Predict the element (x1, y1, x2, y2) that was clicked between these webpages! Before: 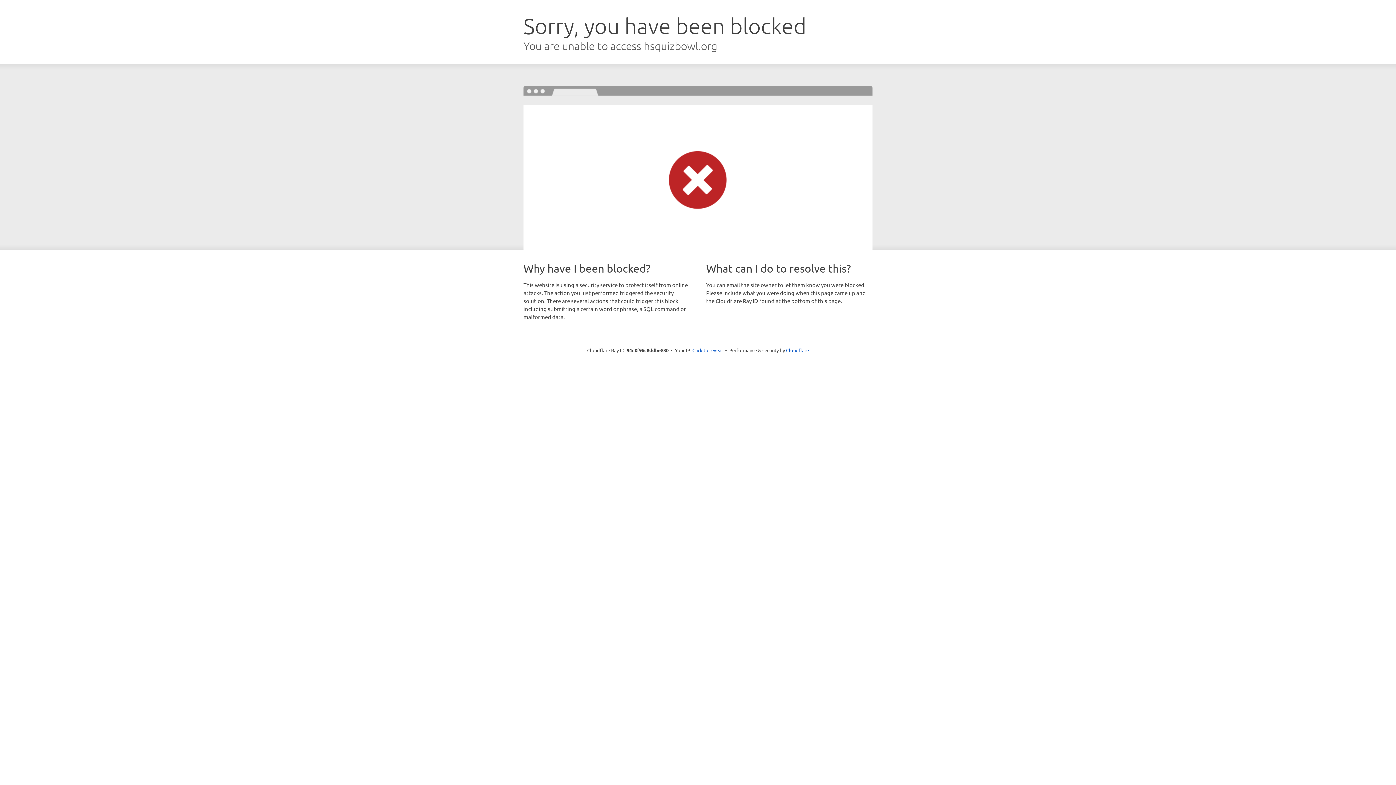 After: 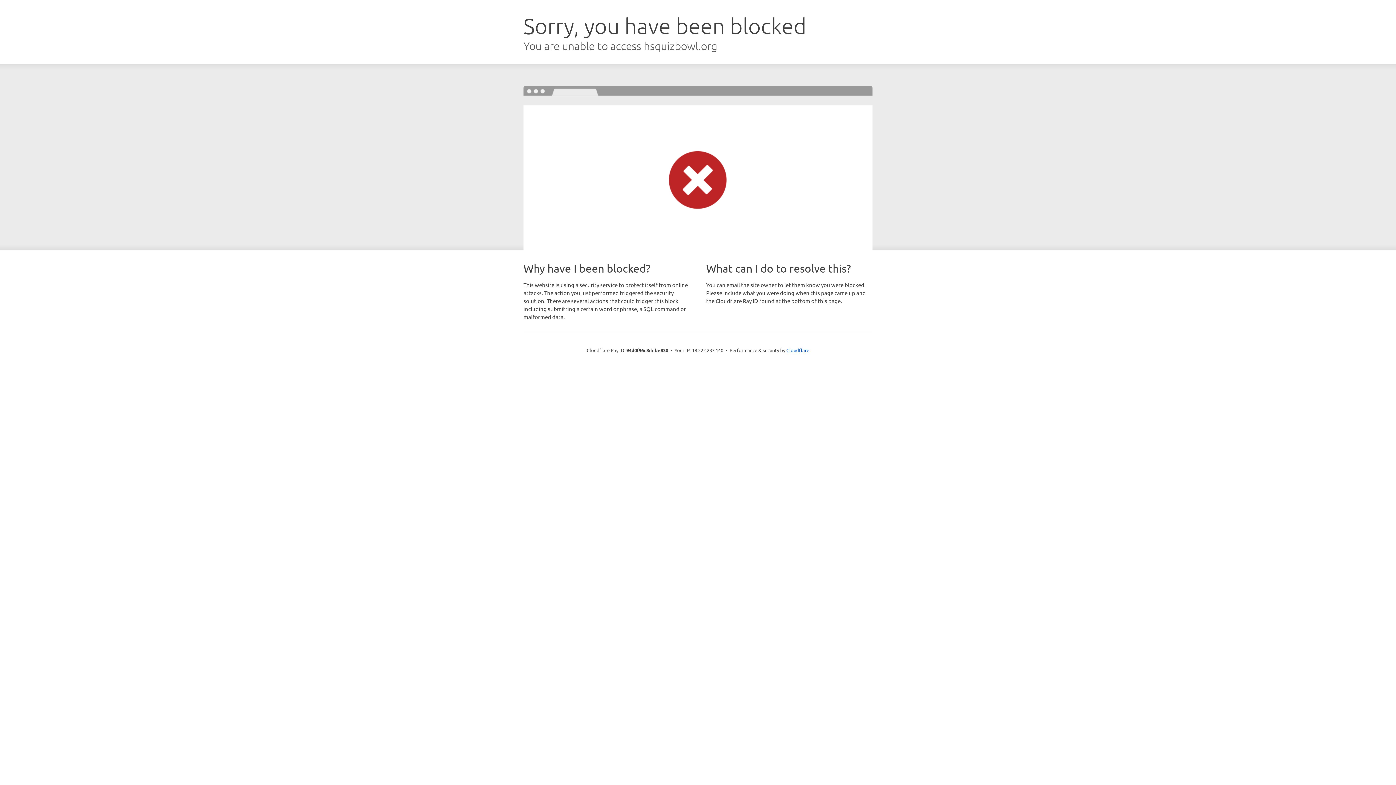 Action: label: Click to reveal bbox: (692, 346, 723, 353)